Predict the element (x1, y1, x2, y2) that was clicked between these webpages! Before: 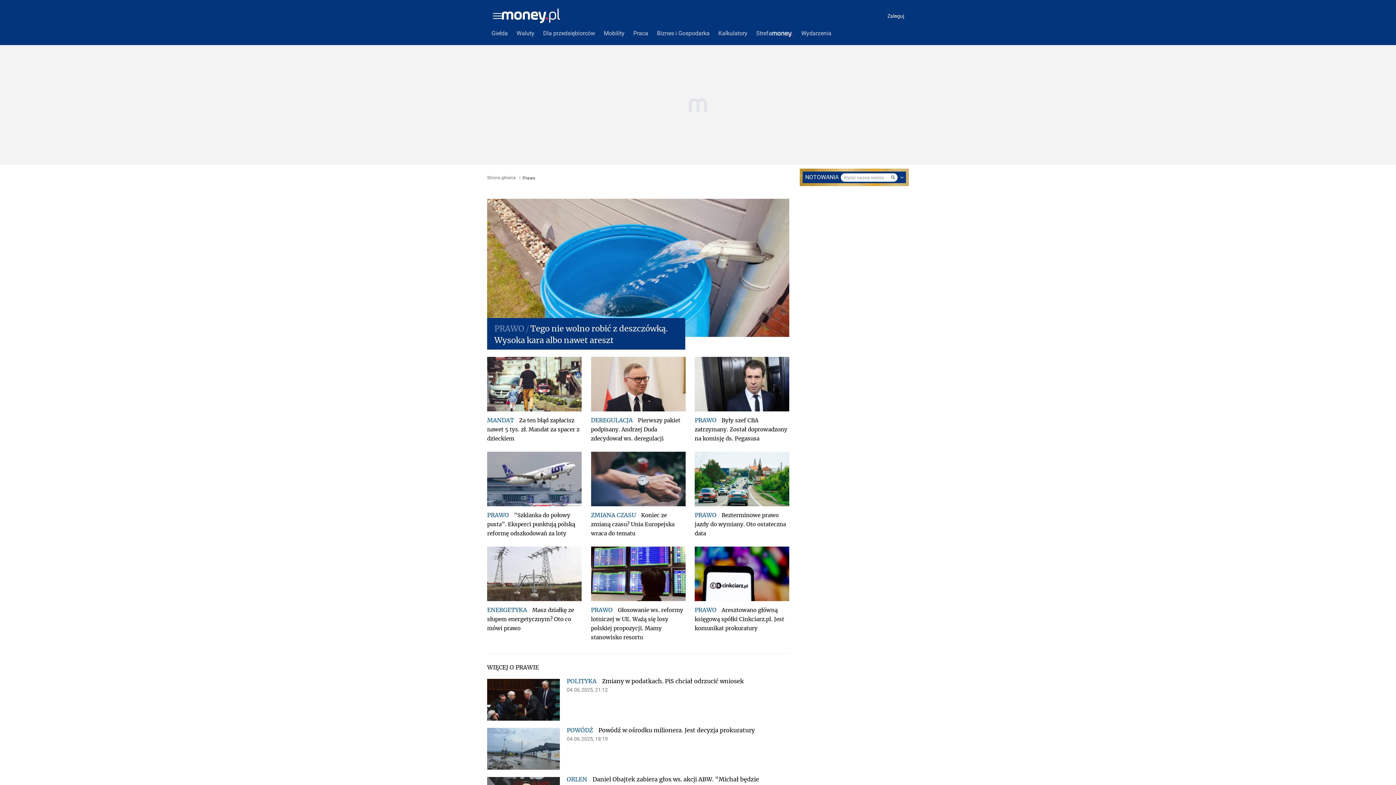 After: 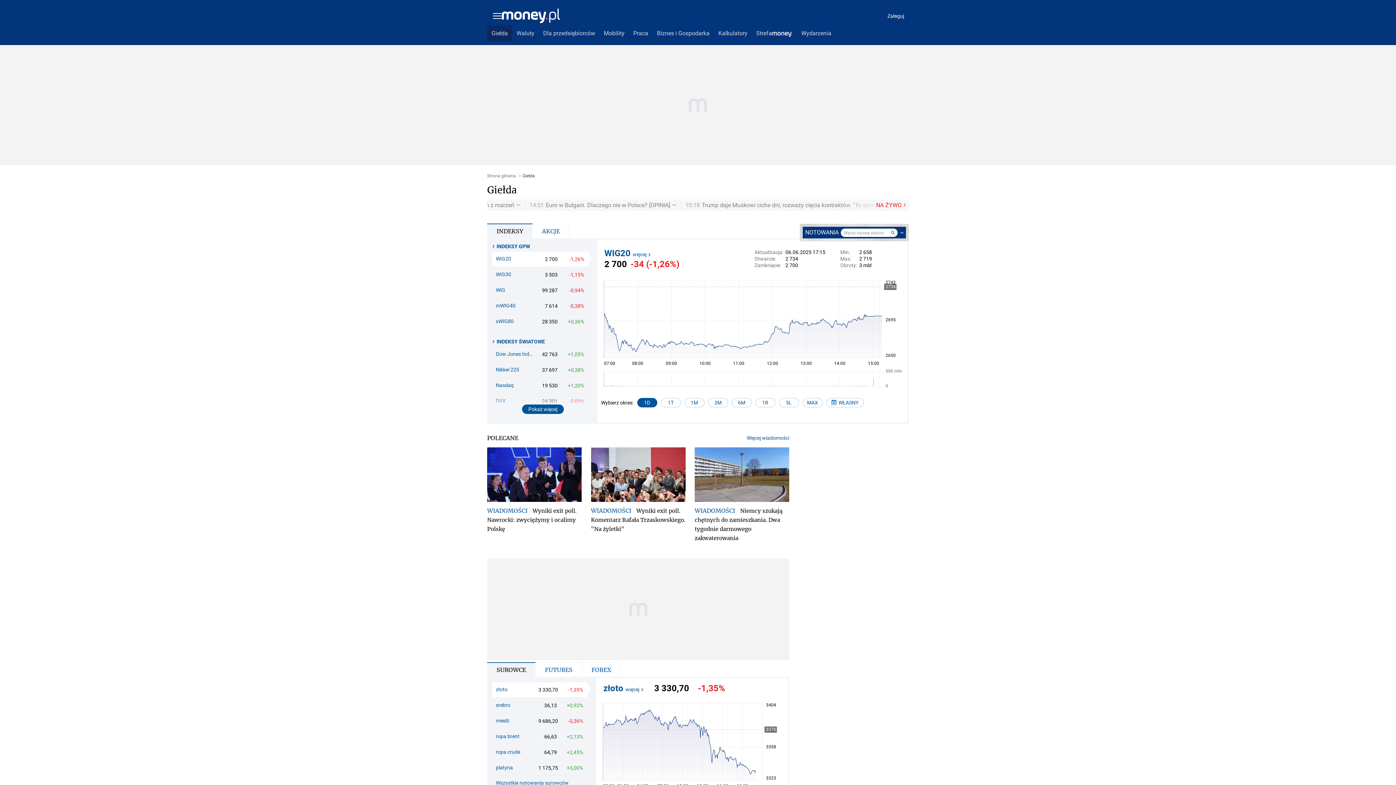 Action: bbox: (487, 25, 512, 41) label: Giełda